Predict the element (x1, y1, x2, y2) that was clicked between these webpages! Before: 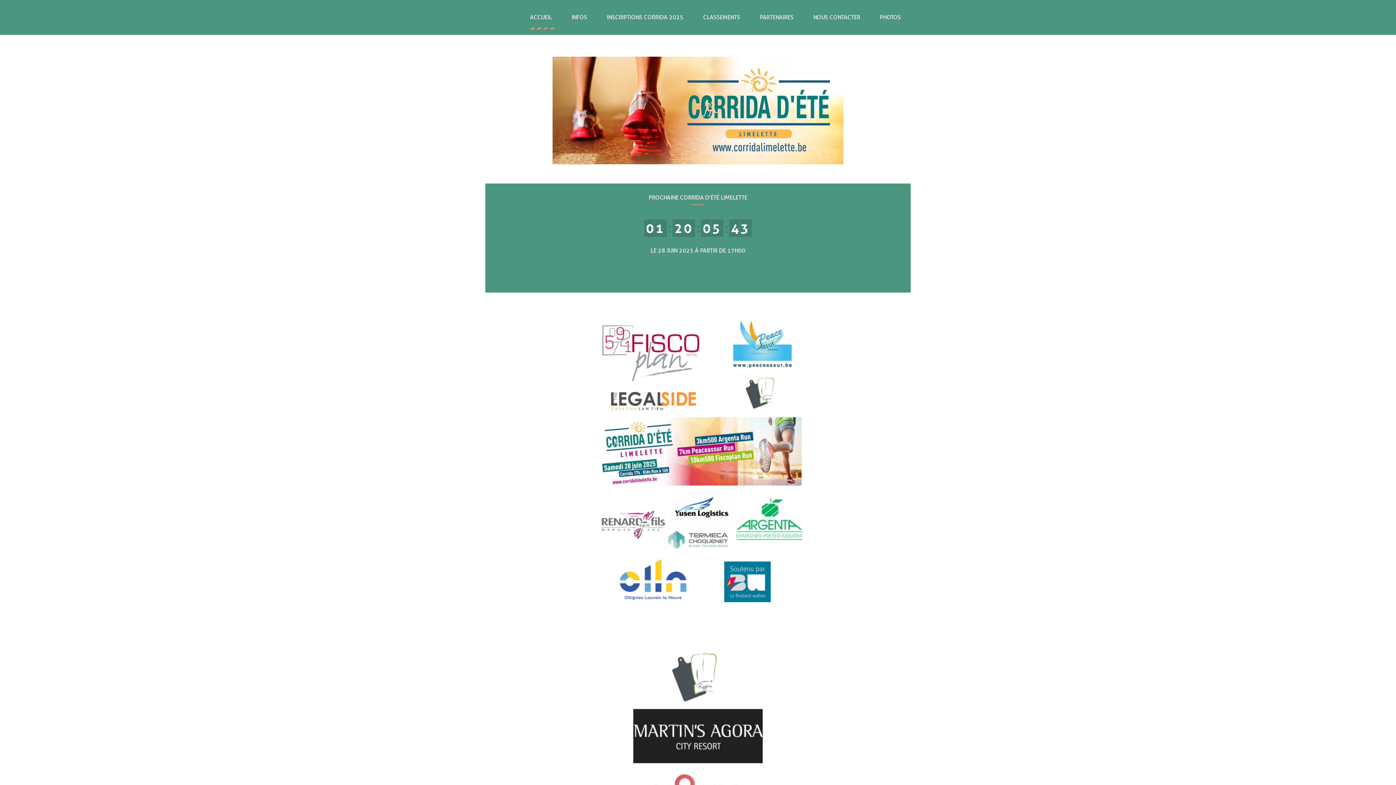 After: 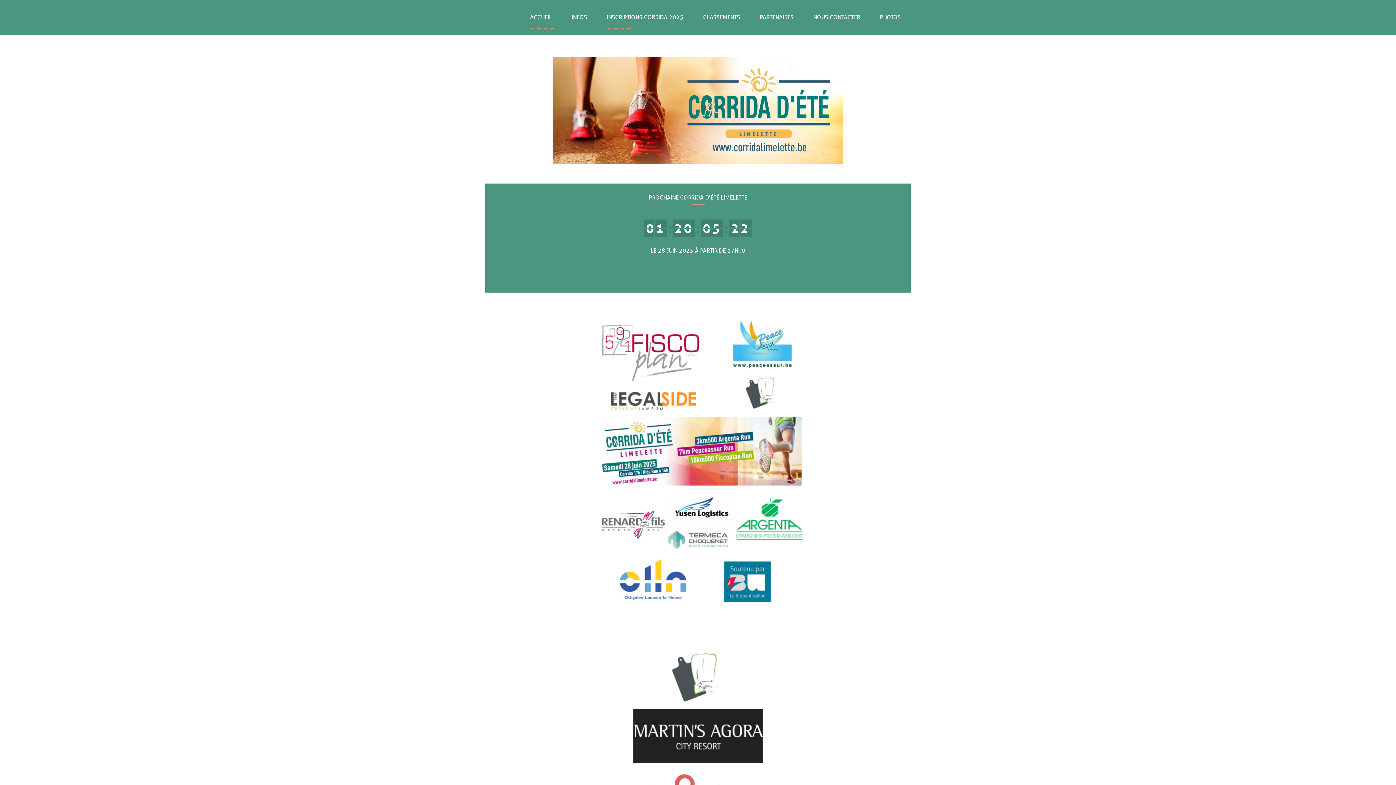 Action: bbox: (597, 5, 693, 29) label: INSCRIPTIONS CORRIDA 2025